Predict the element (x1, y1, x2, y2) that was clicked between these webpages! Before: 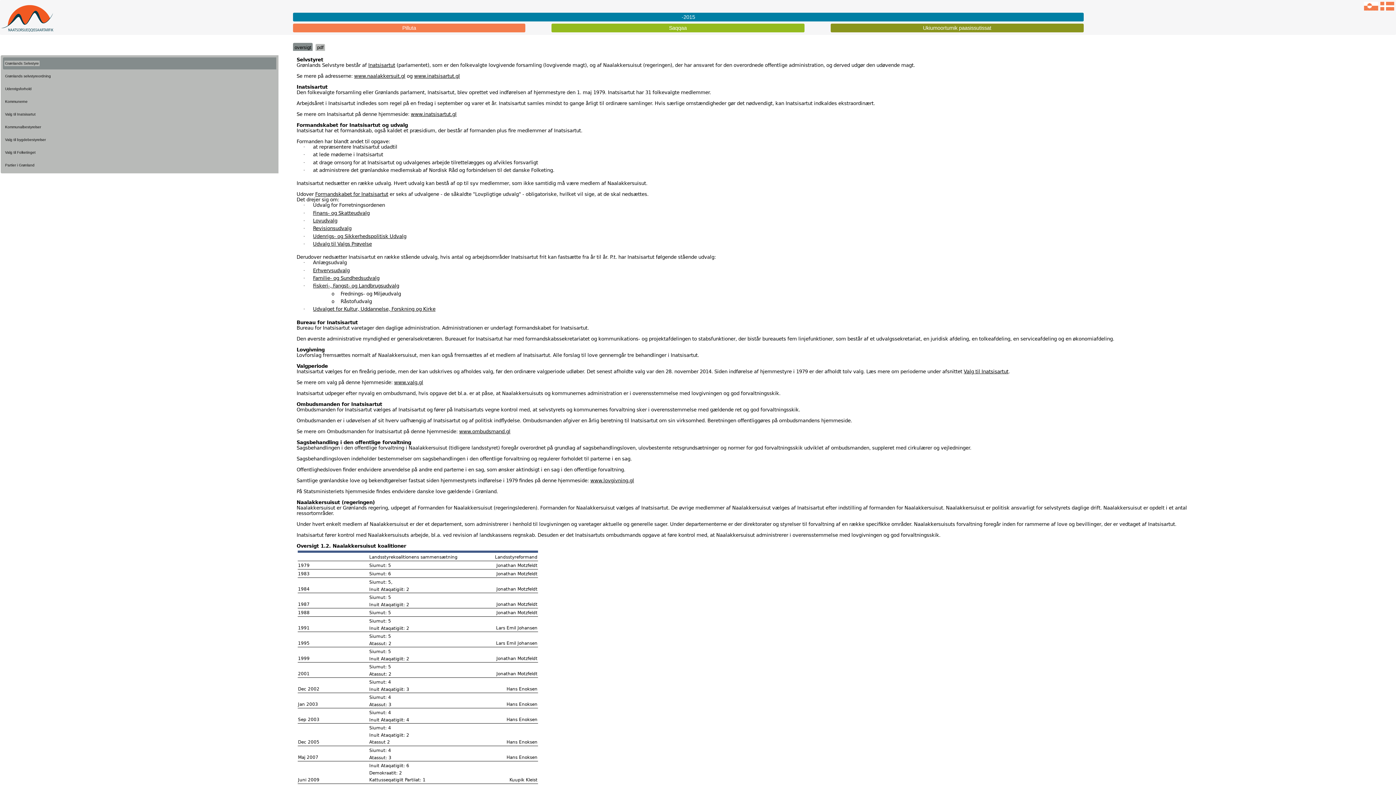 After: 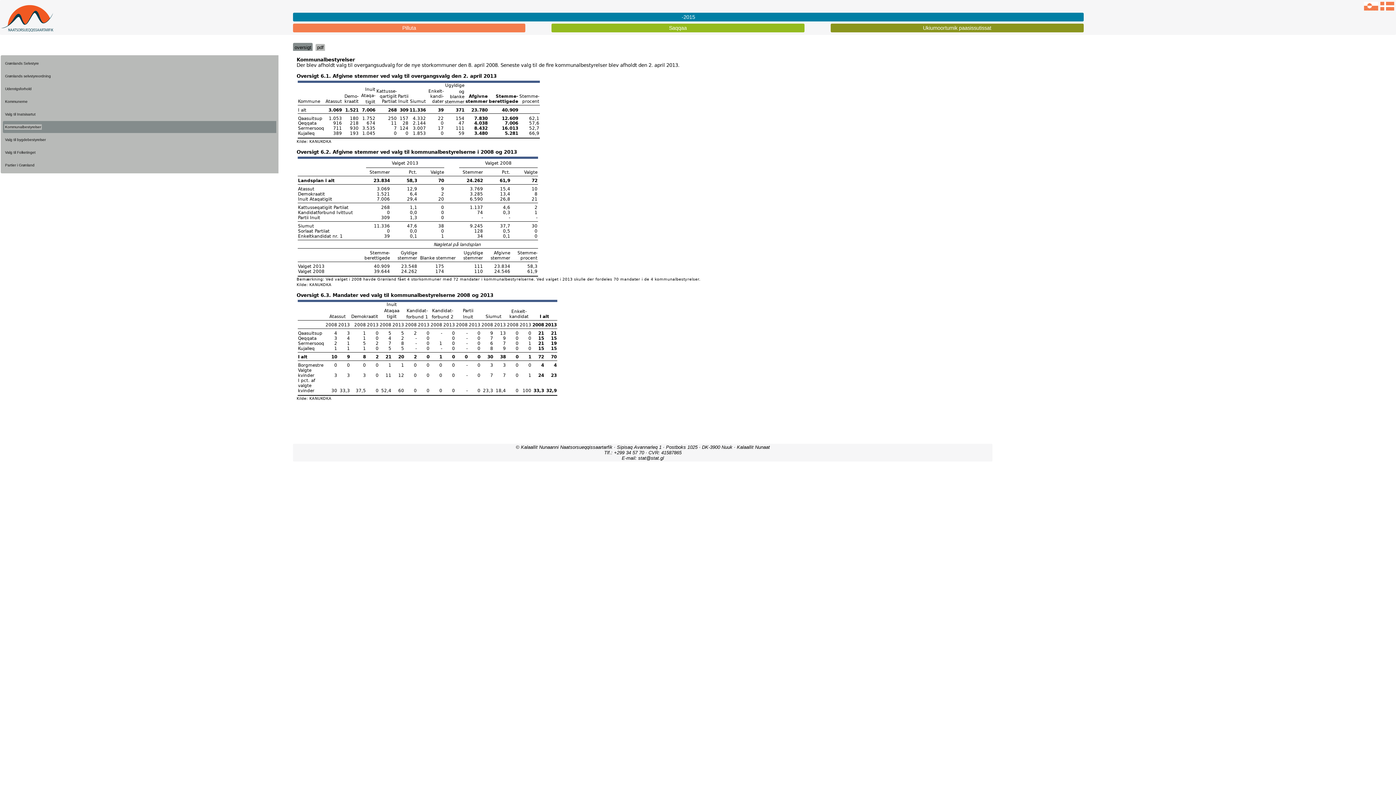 Action: label: Kommunalbestyrelser bbox: (4, 124, 41, 129)